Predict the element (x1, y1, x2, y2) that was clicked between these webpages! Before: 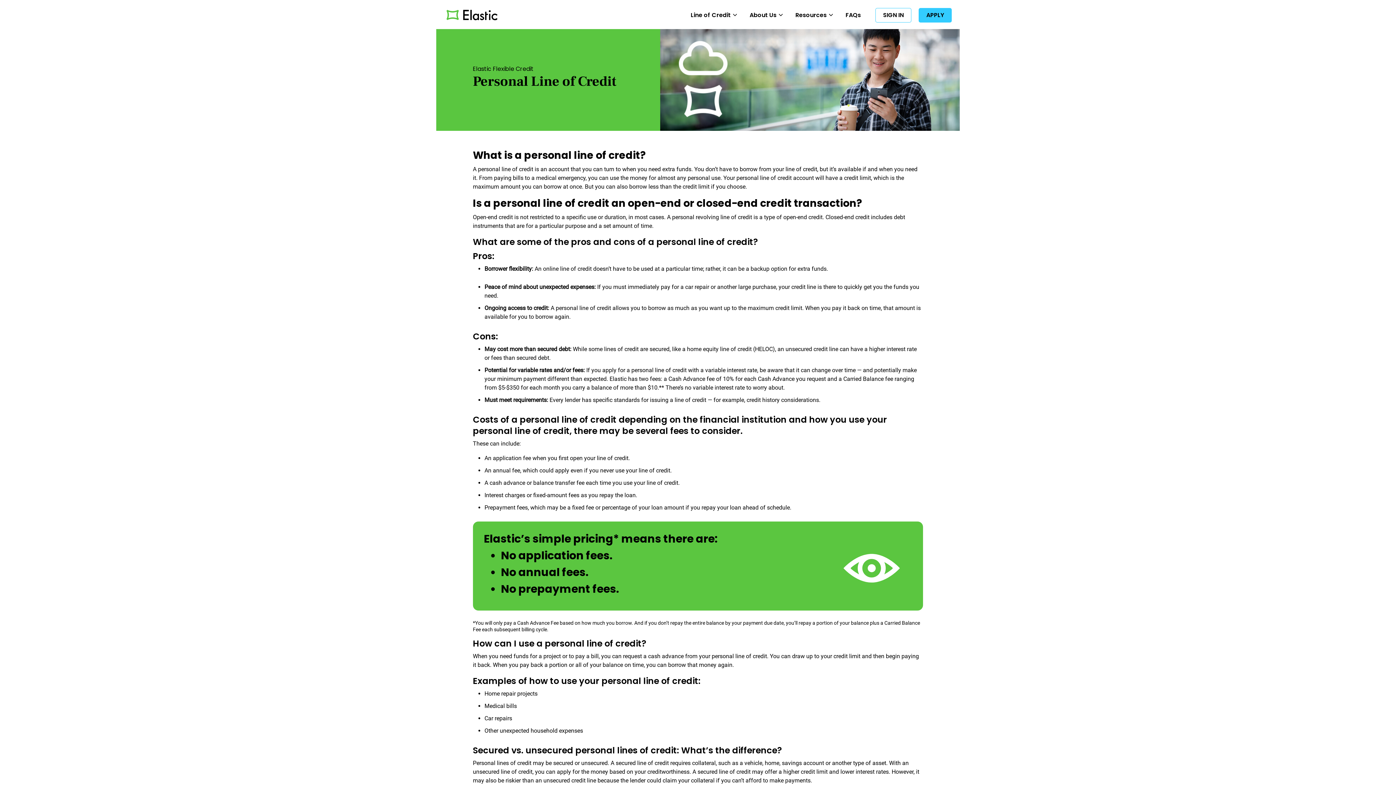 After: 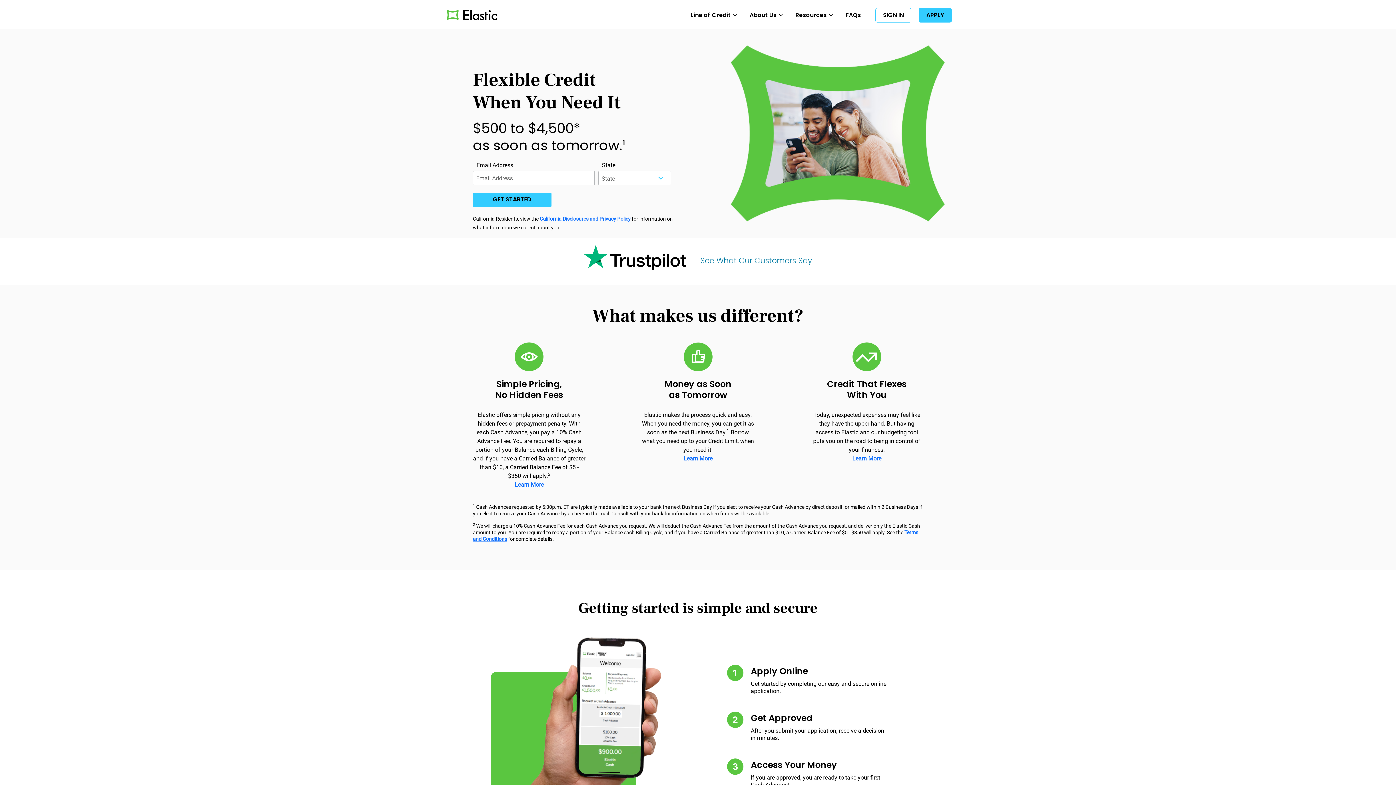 Action: label: About Us bbox: (749, 10, 776, 19)